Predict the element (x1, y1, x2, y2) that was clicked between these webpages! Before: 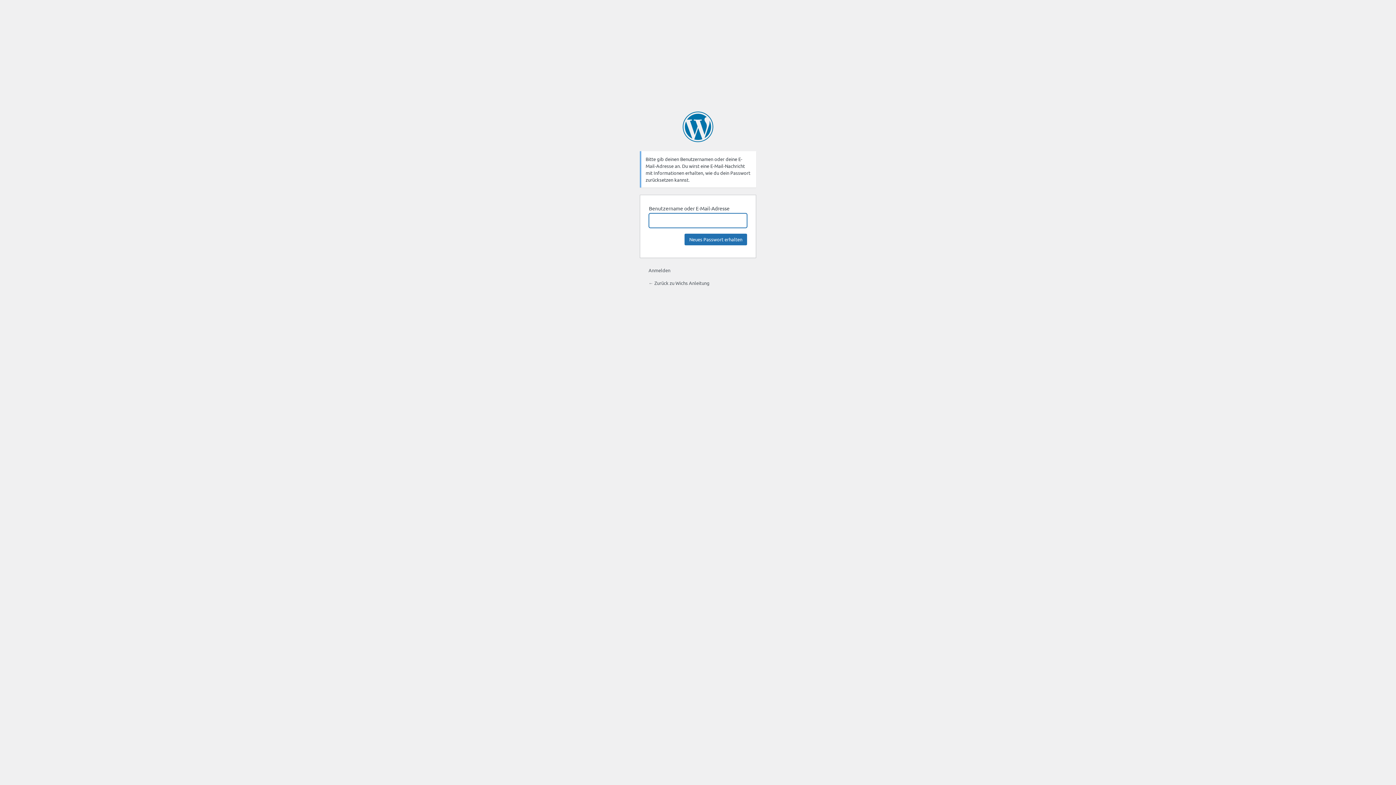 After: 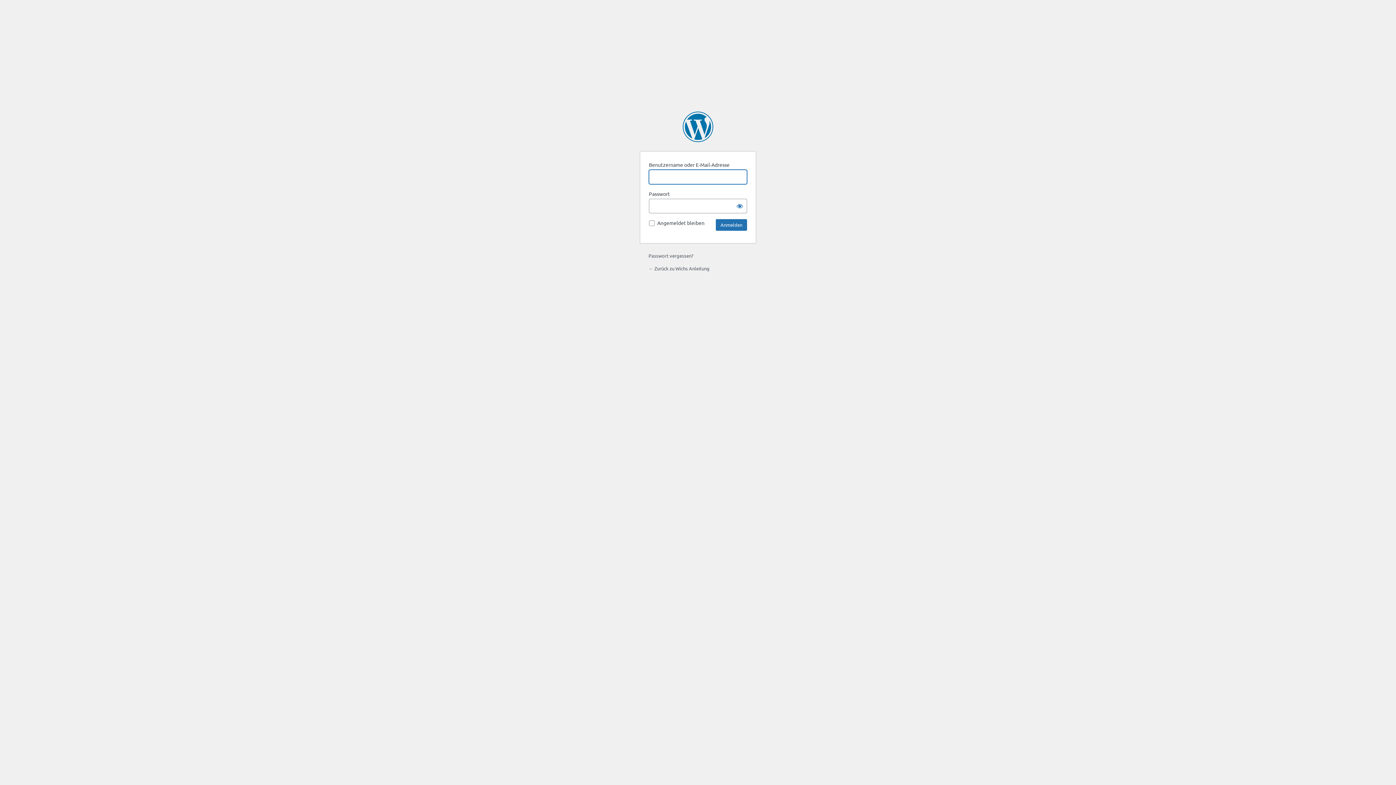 Action: label: Anmelden bbox: (648, 267, 670, 273)